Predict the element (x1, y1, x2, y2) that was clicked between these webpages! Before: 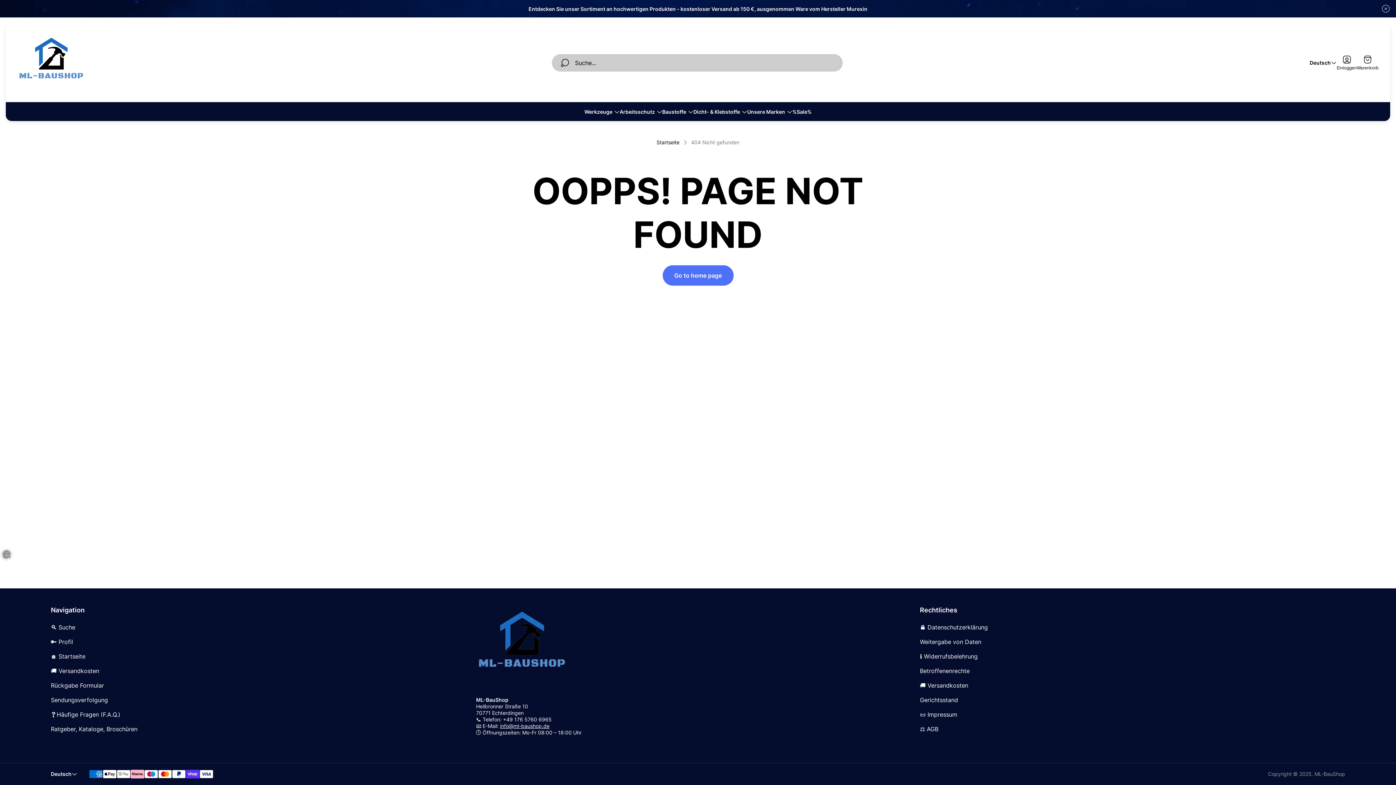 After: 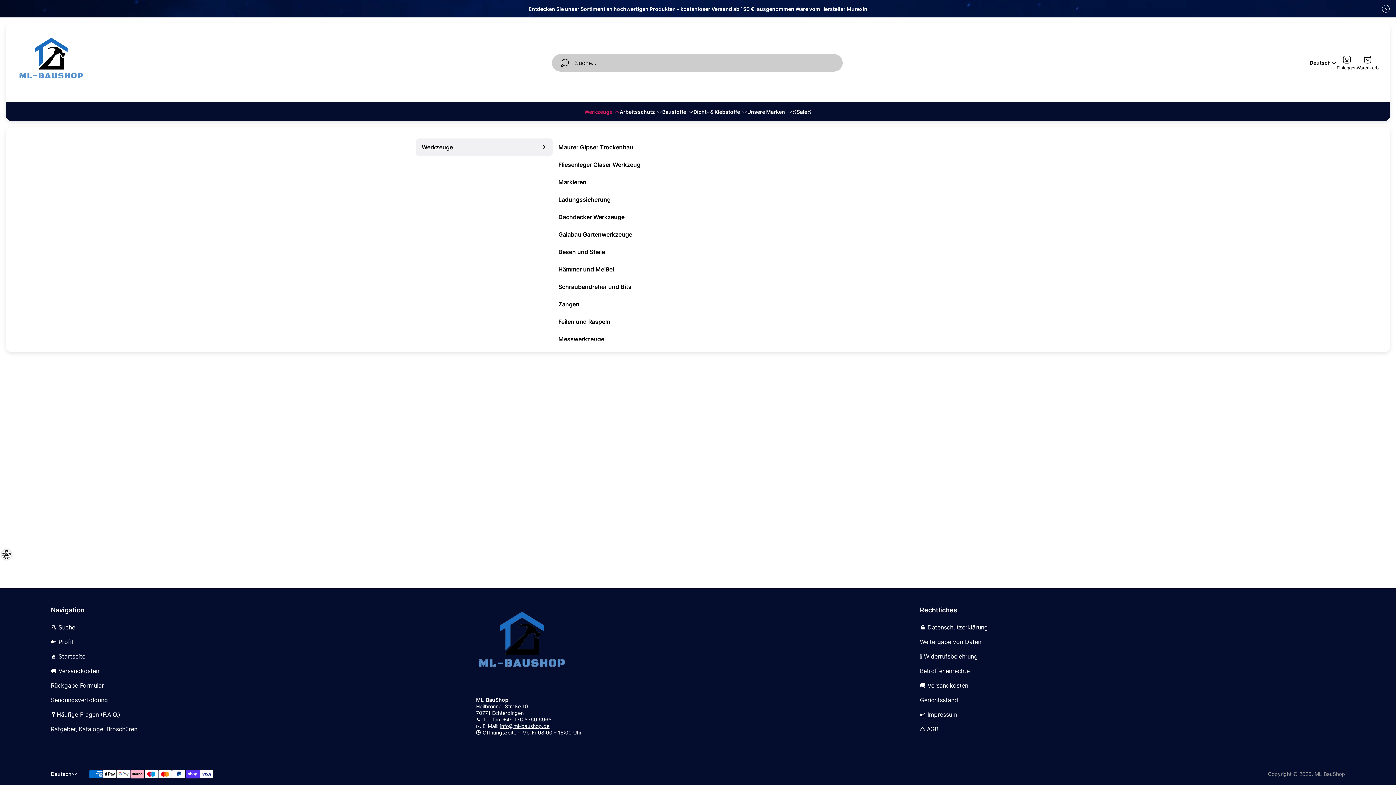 Action: bbox: (584, 108, 619, 115) label: Werkzeuge